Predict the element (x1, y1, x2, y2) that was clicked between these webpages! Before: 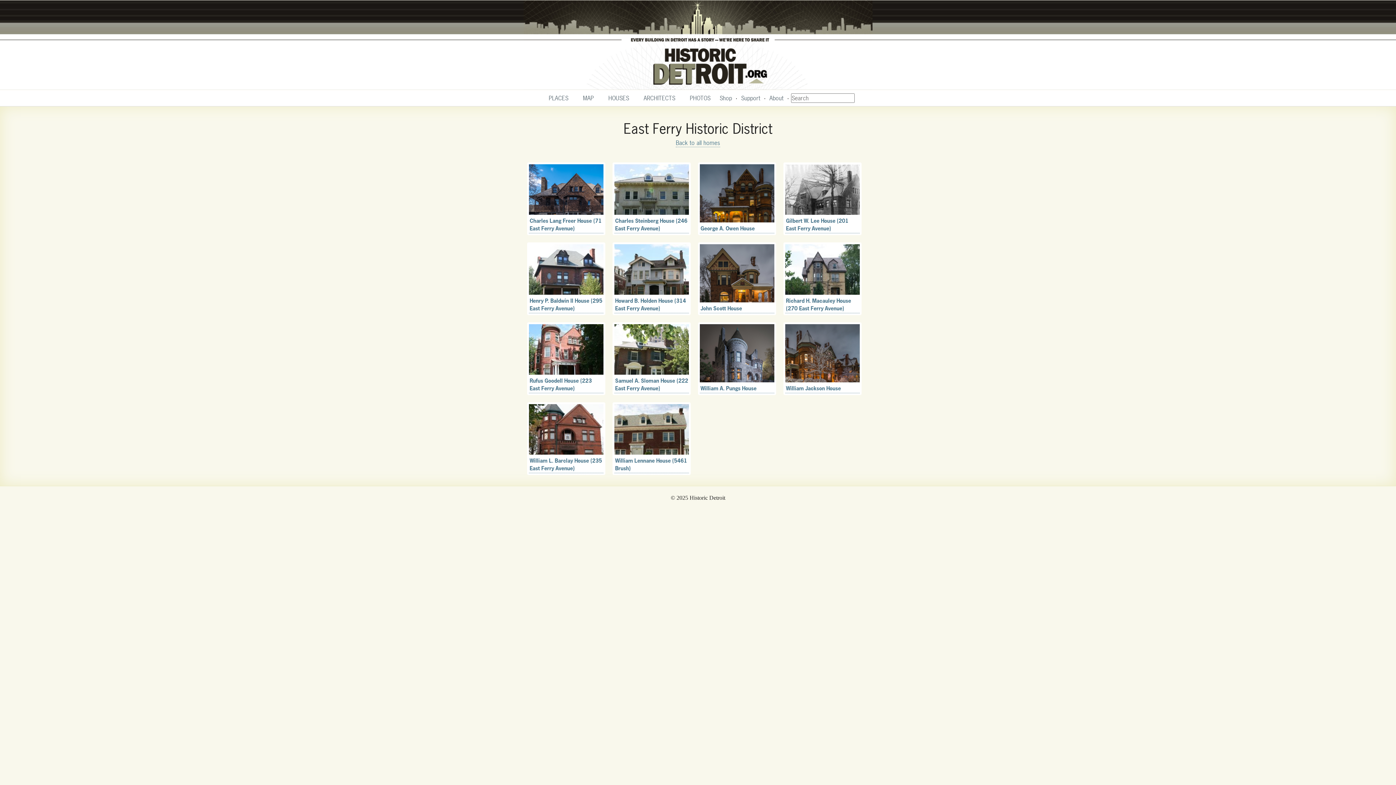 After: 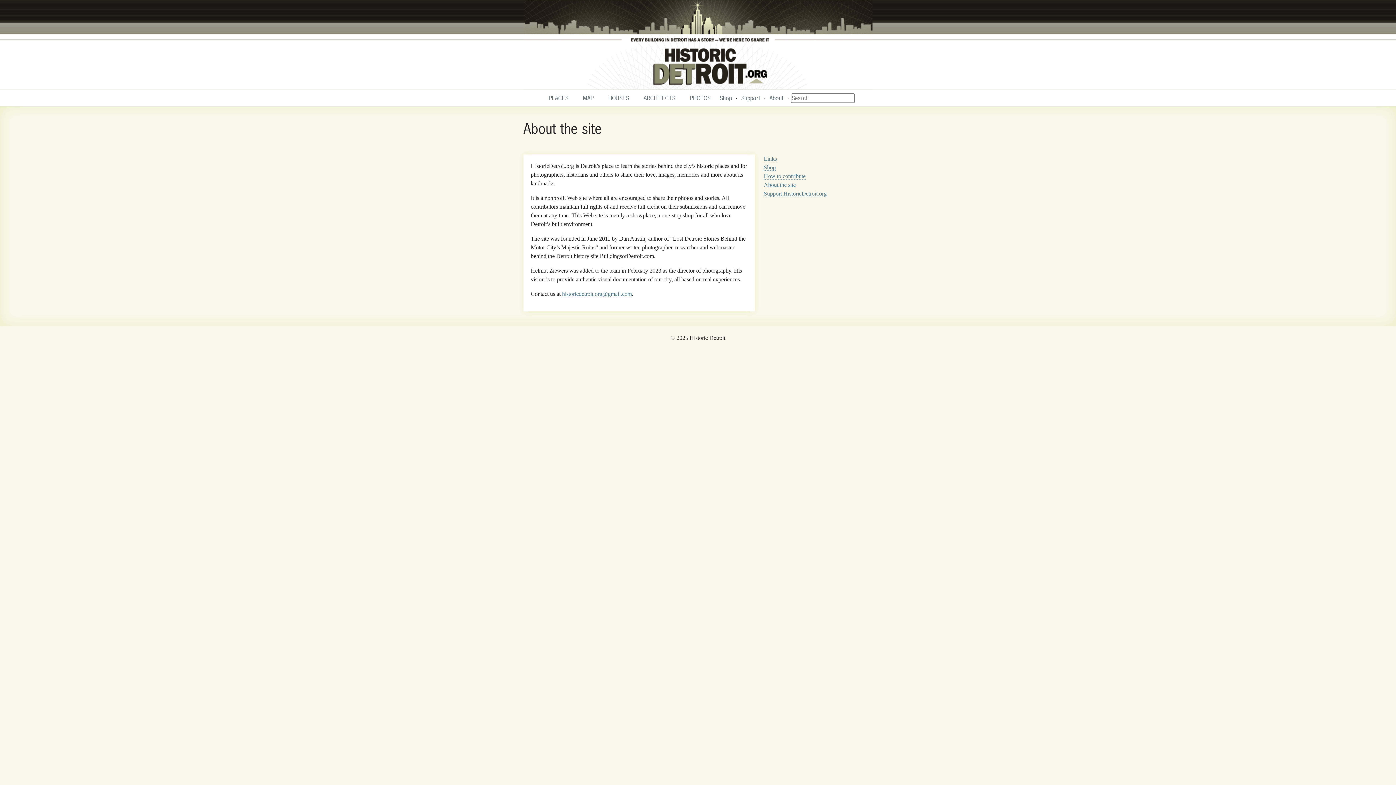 Action: label: About bbox: (767, 90, 785, 106)